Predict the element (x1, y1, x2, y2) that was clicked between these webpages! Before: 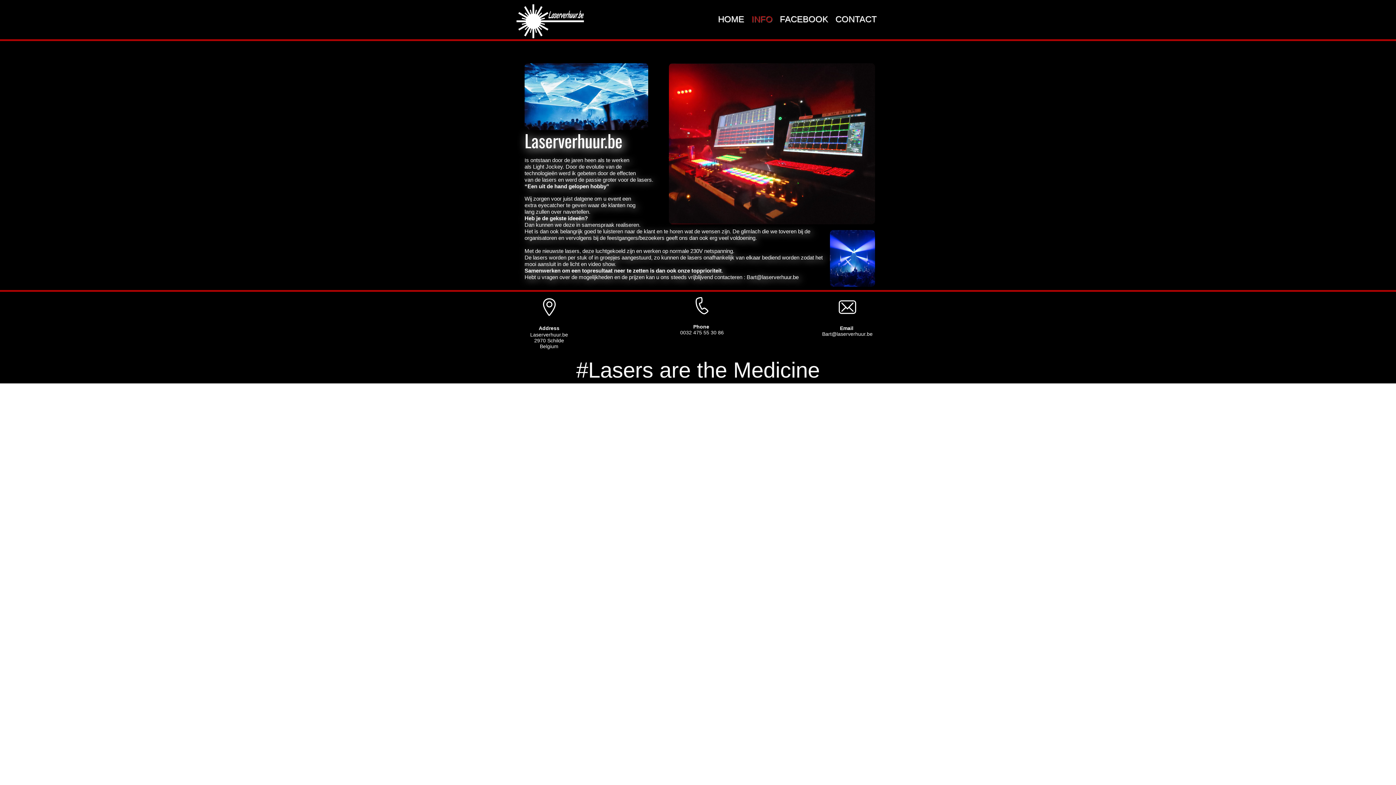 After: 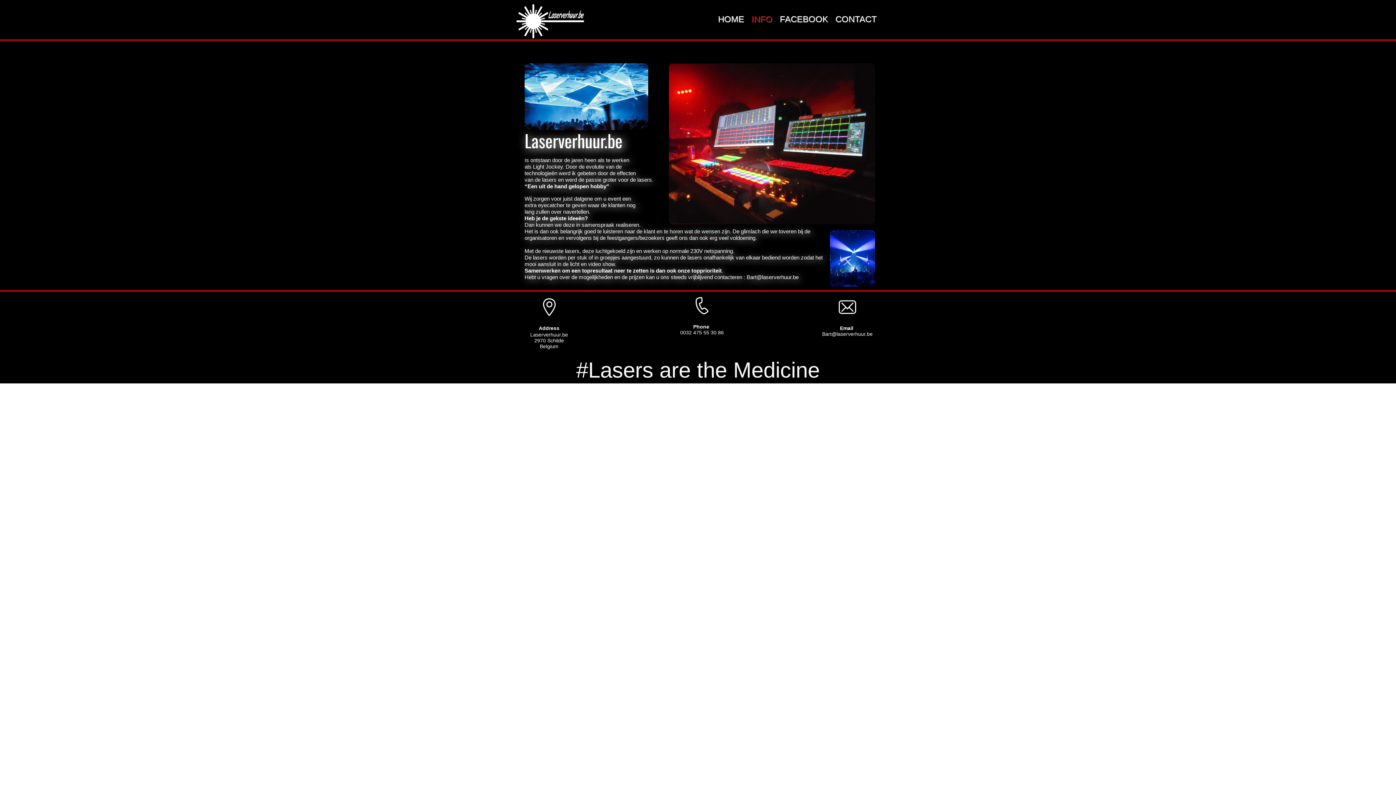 Action: label: Laserverhuur.be
2970 Schilde
Belgium bbox: (530, 332, 568, 349)